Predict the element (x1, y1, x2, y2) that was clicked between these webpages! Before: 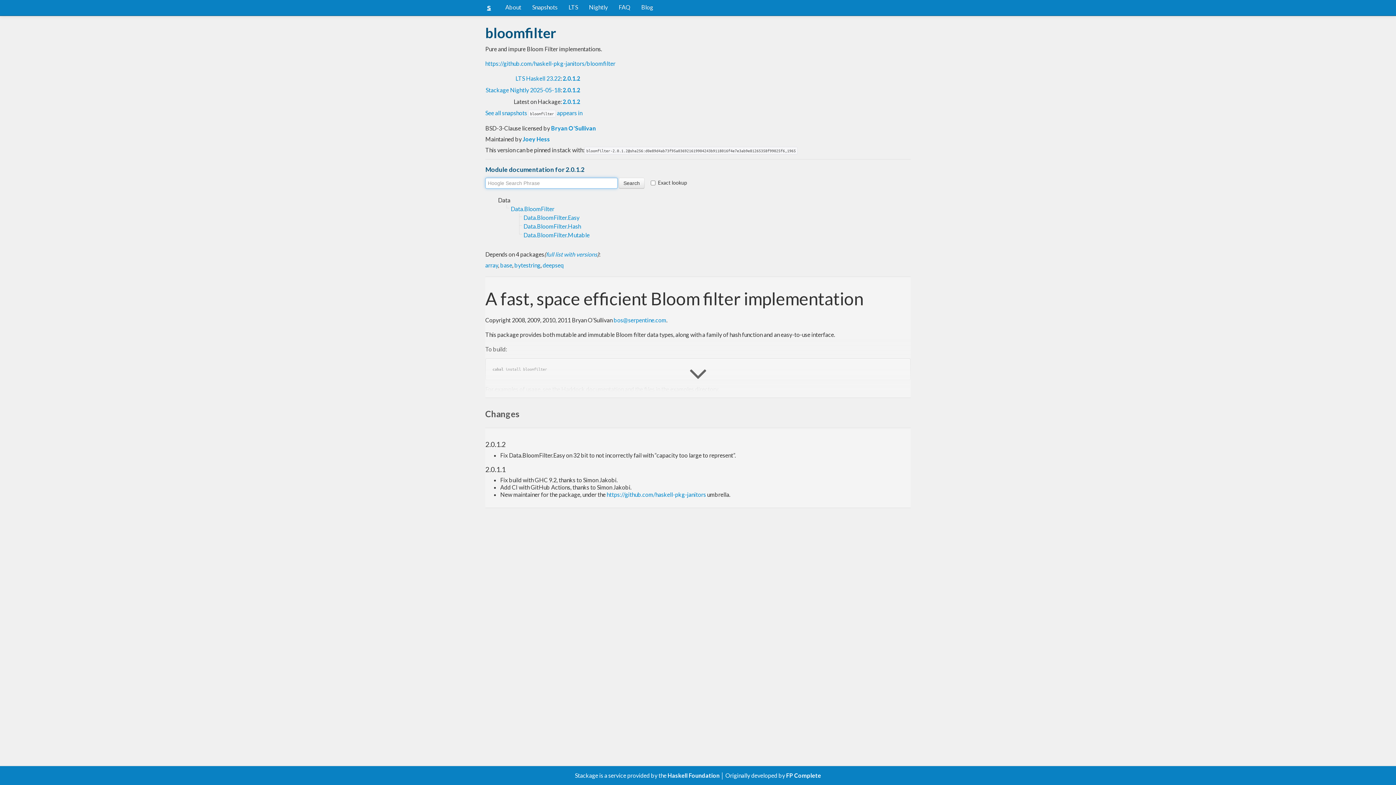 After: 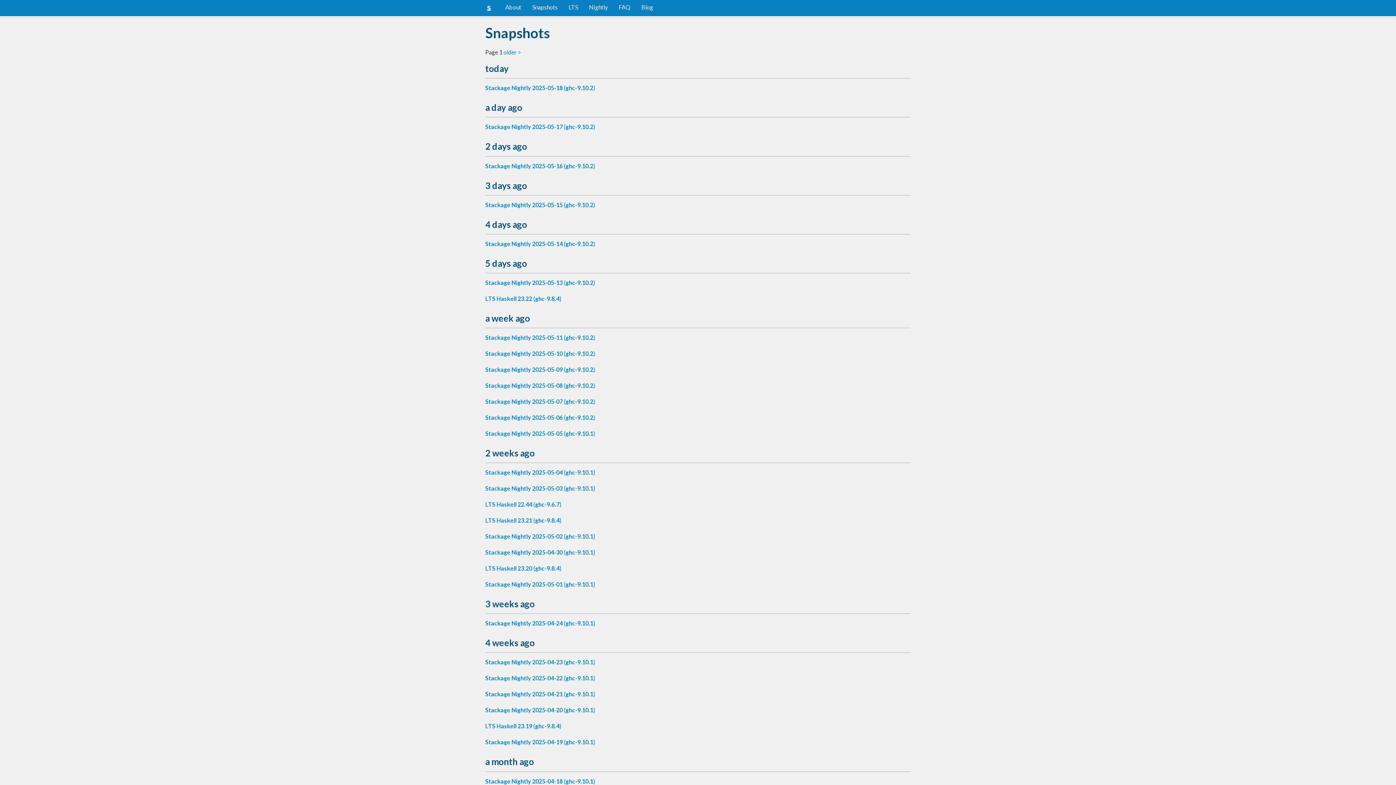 Action: label: Snapshots bbox: (526, 0, 563, 14)